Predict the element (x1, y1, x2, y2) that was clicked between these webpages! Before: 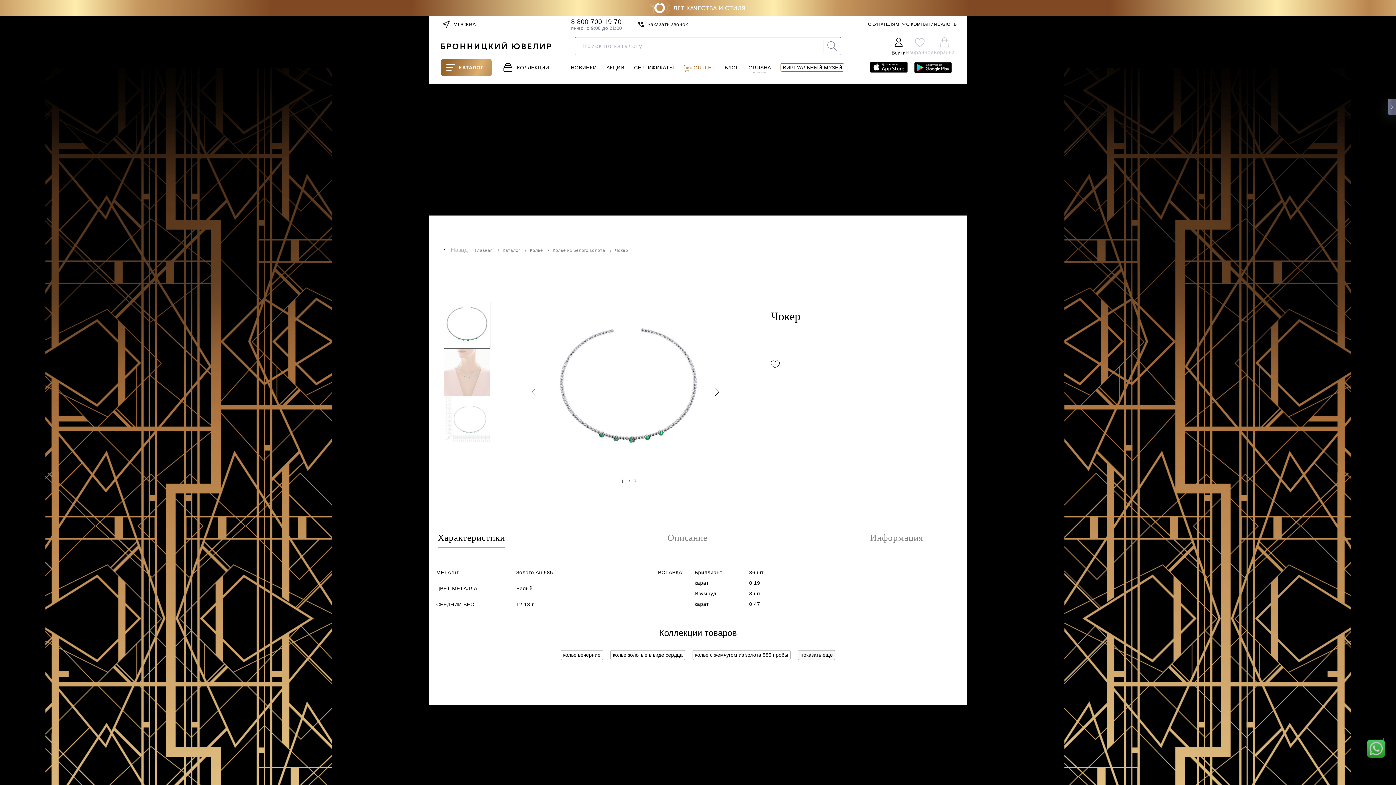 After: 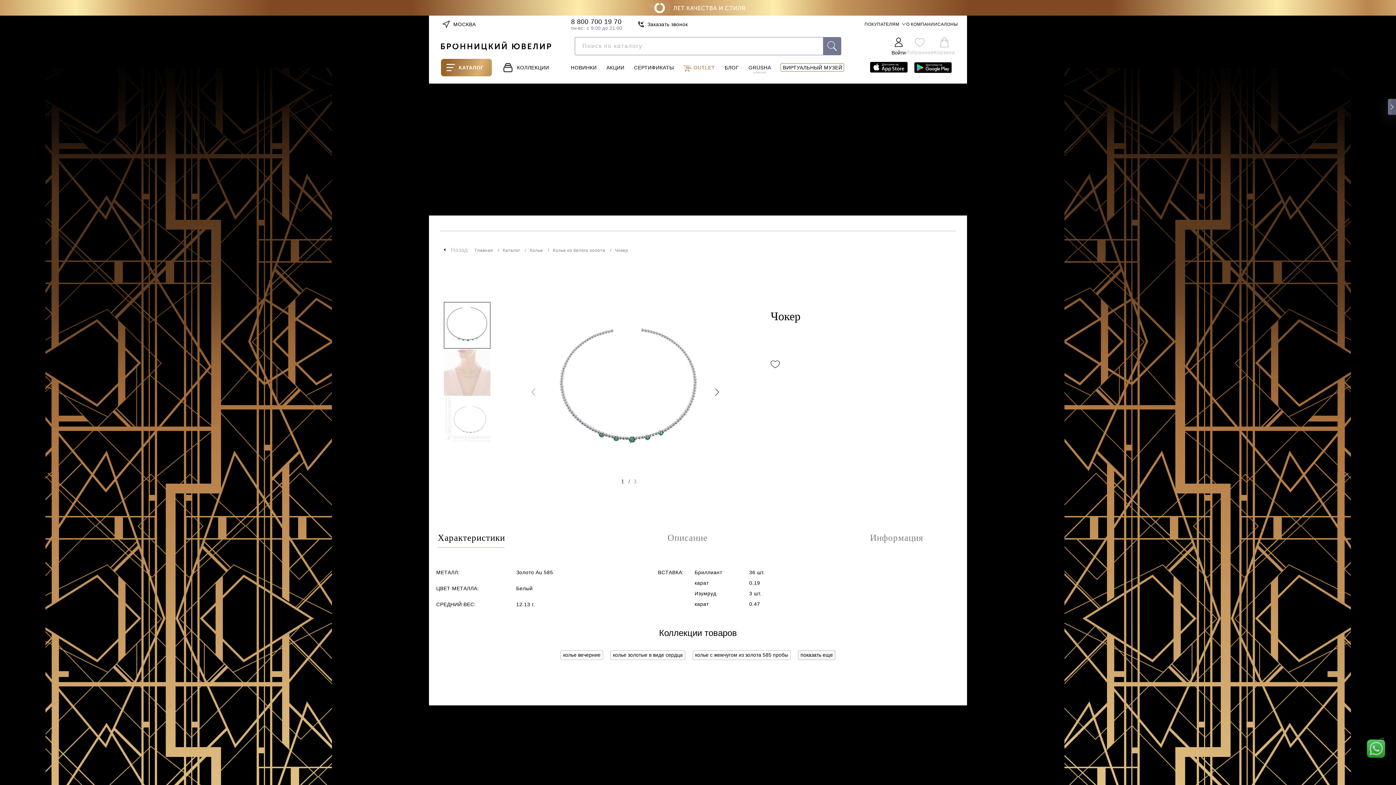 Action: bbox: (823, 36, 841, 55)